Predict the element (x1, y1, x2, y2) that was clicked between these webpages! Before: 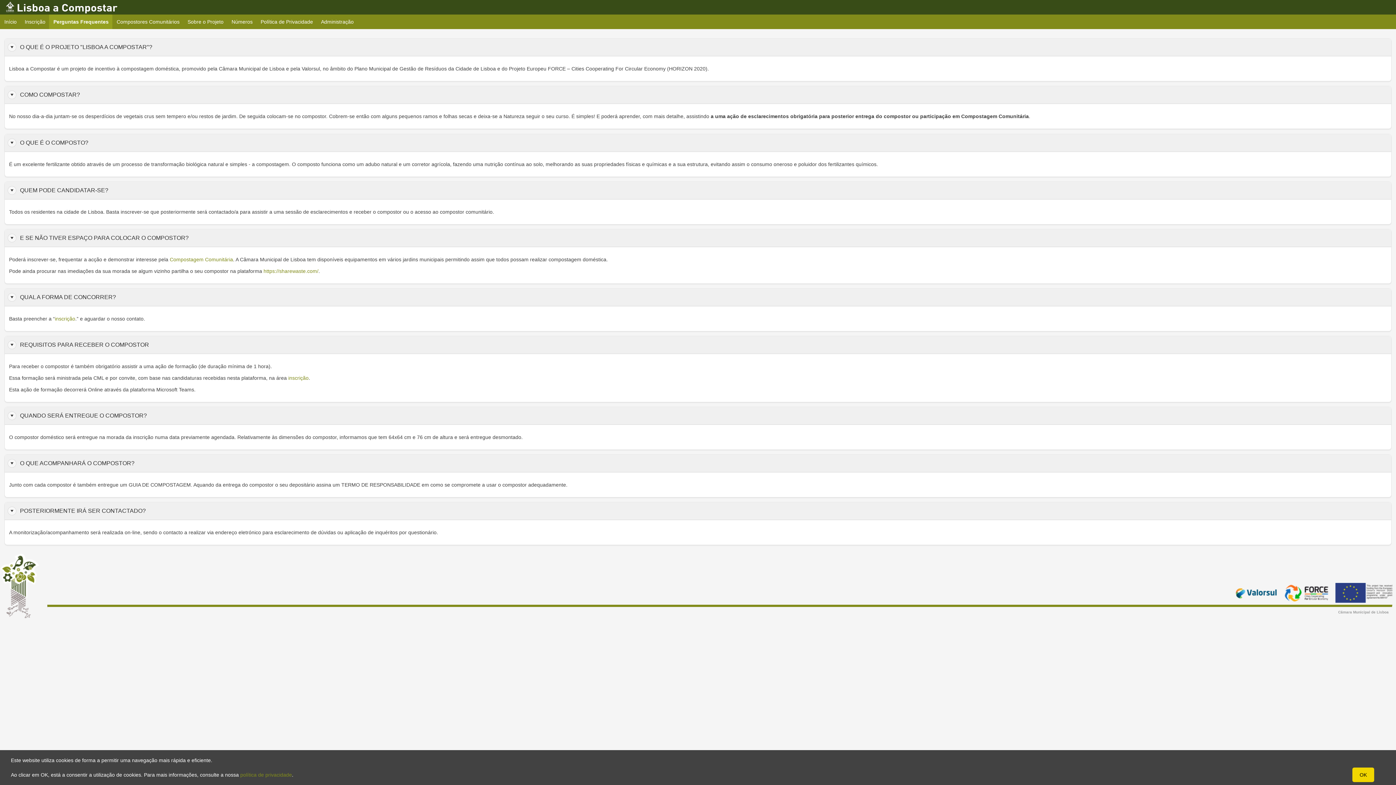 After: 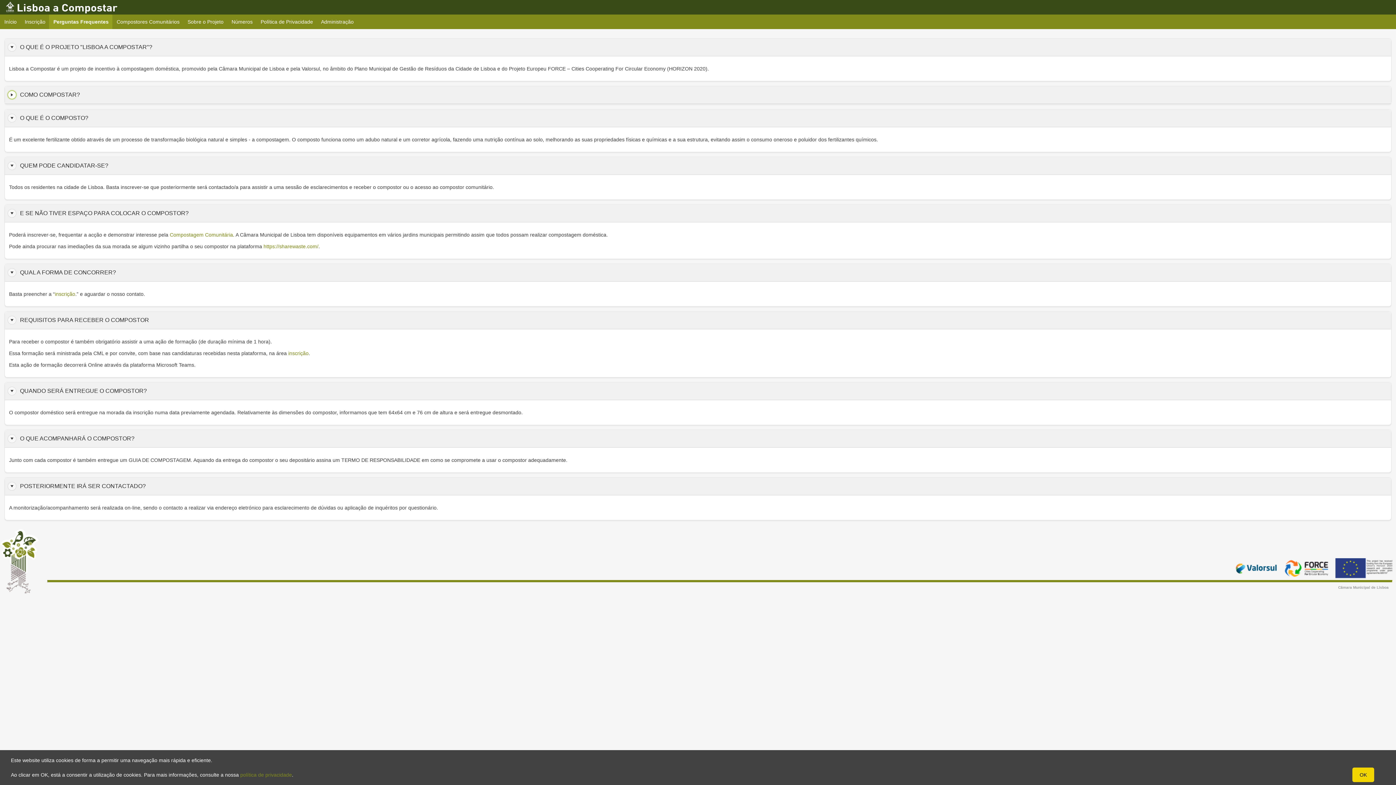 Action: bbox: (7, 90, 16, 99)